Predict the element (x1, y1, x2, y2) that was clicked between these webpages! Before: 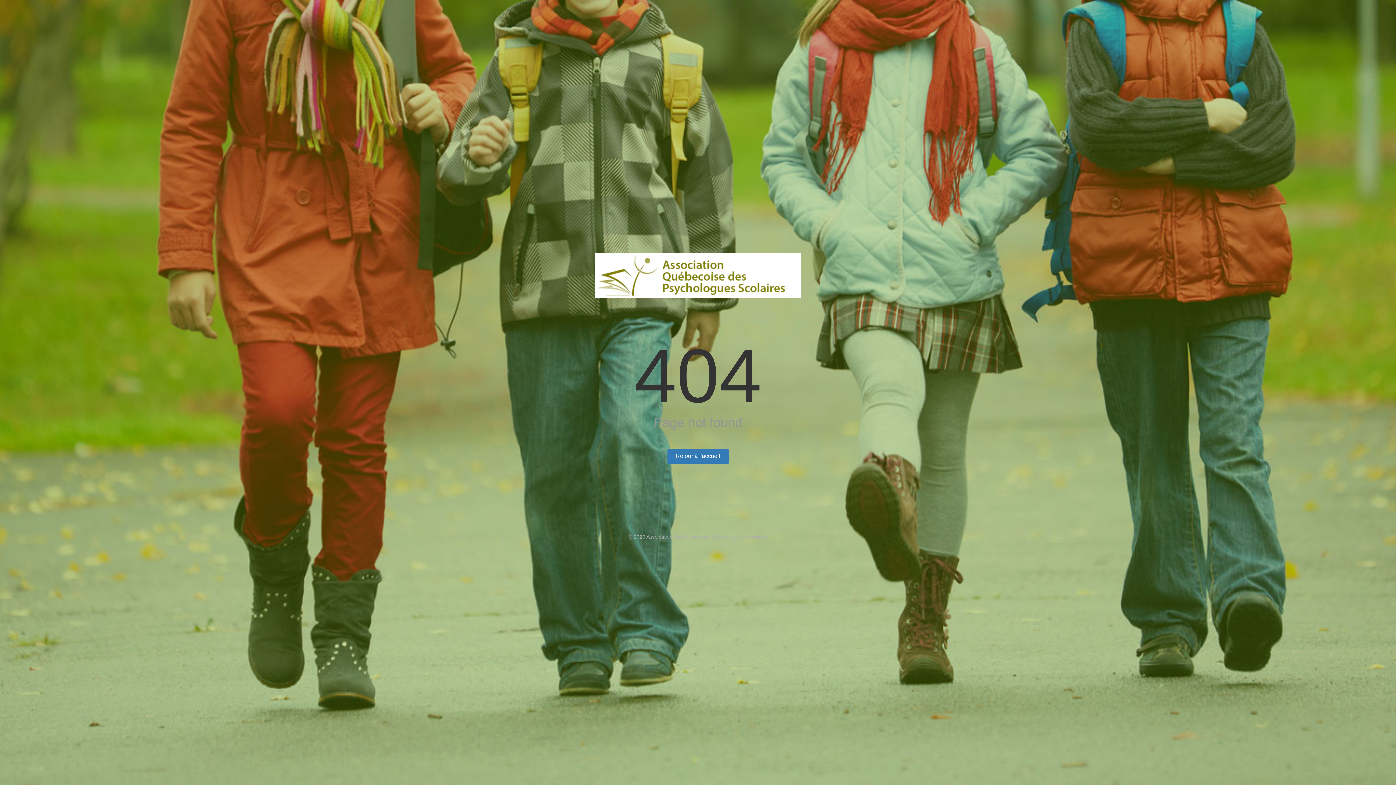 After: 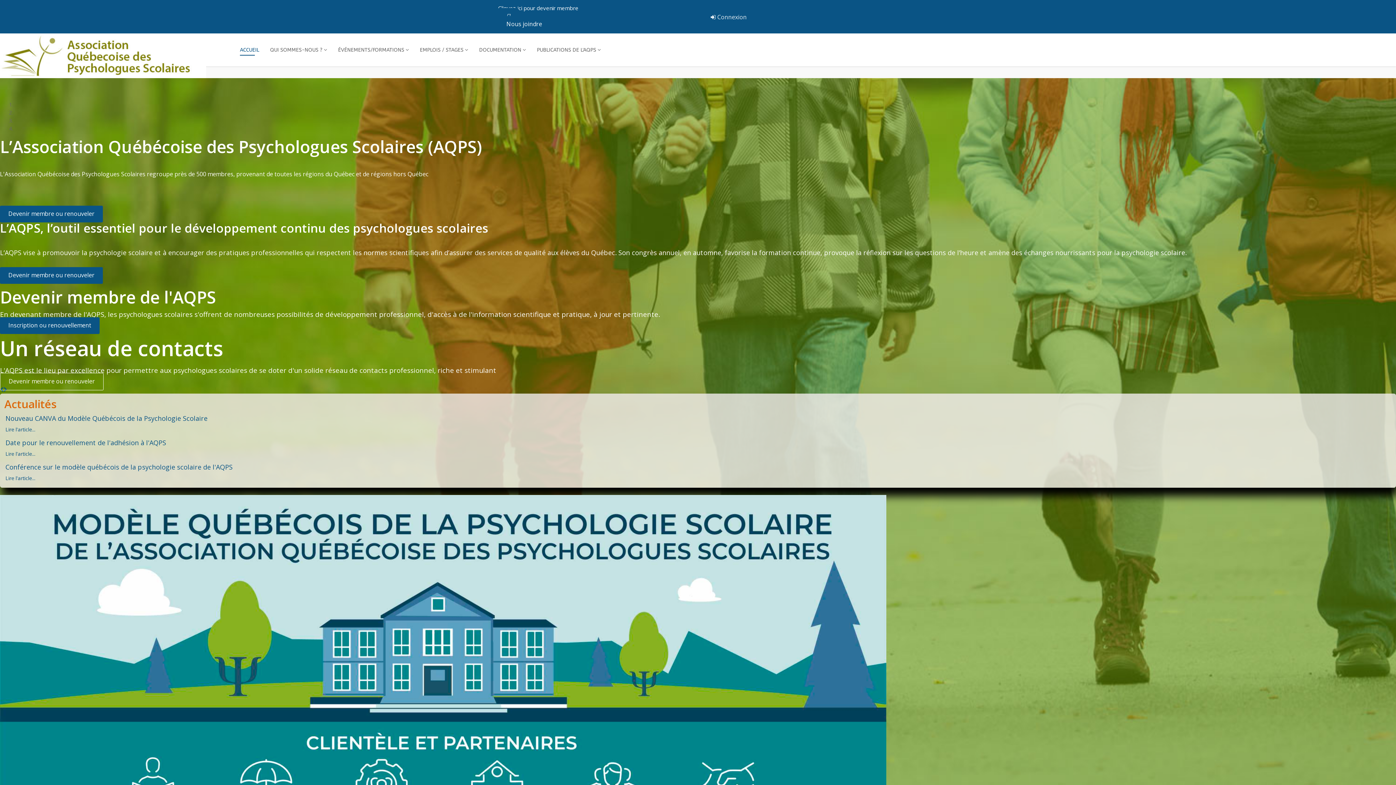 Action: bbox: (667, 449, 728, 464) label: Retour à l'accueil